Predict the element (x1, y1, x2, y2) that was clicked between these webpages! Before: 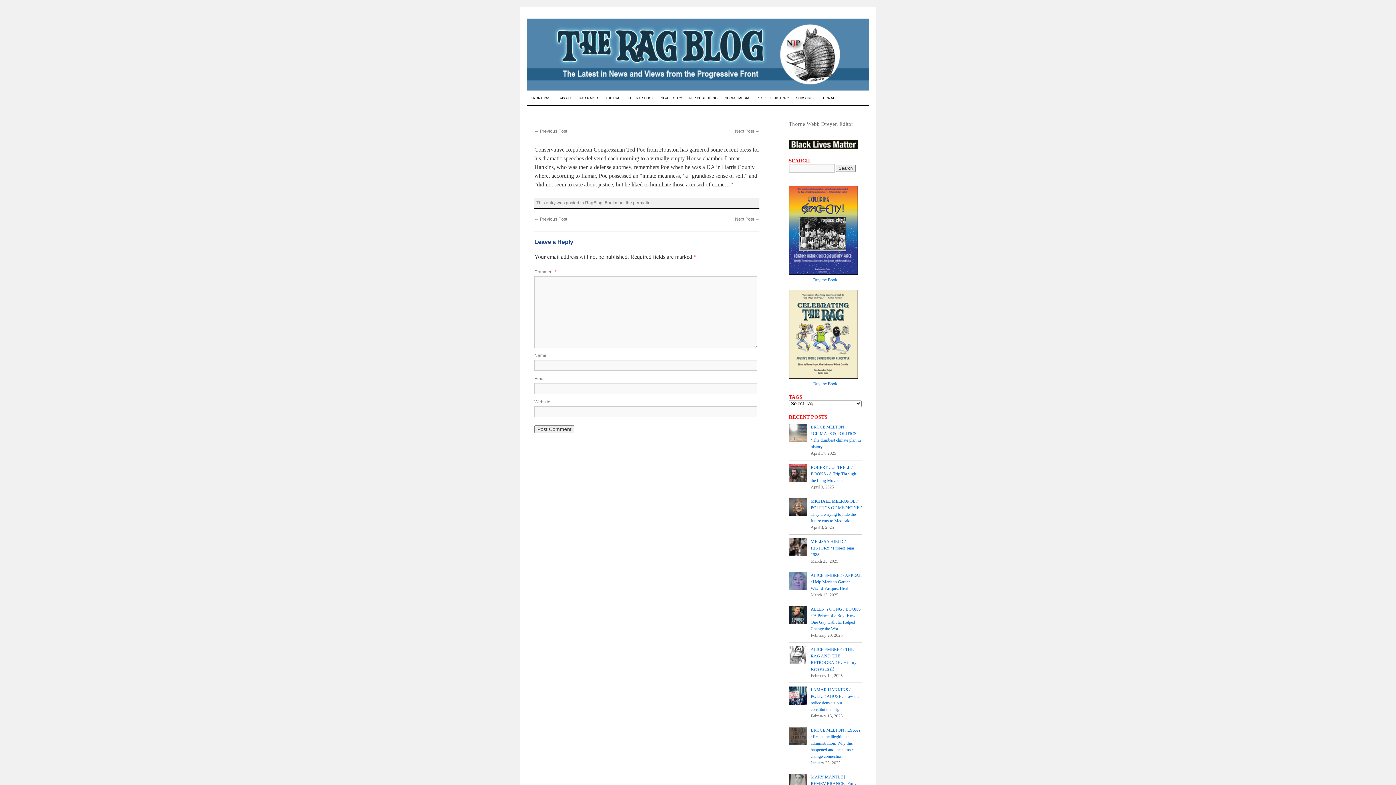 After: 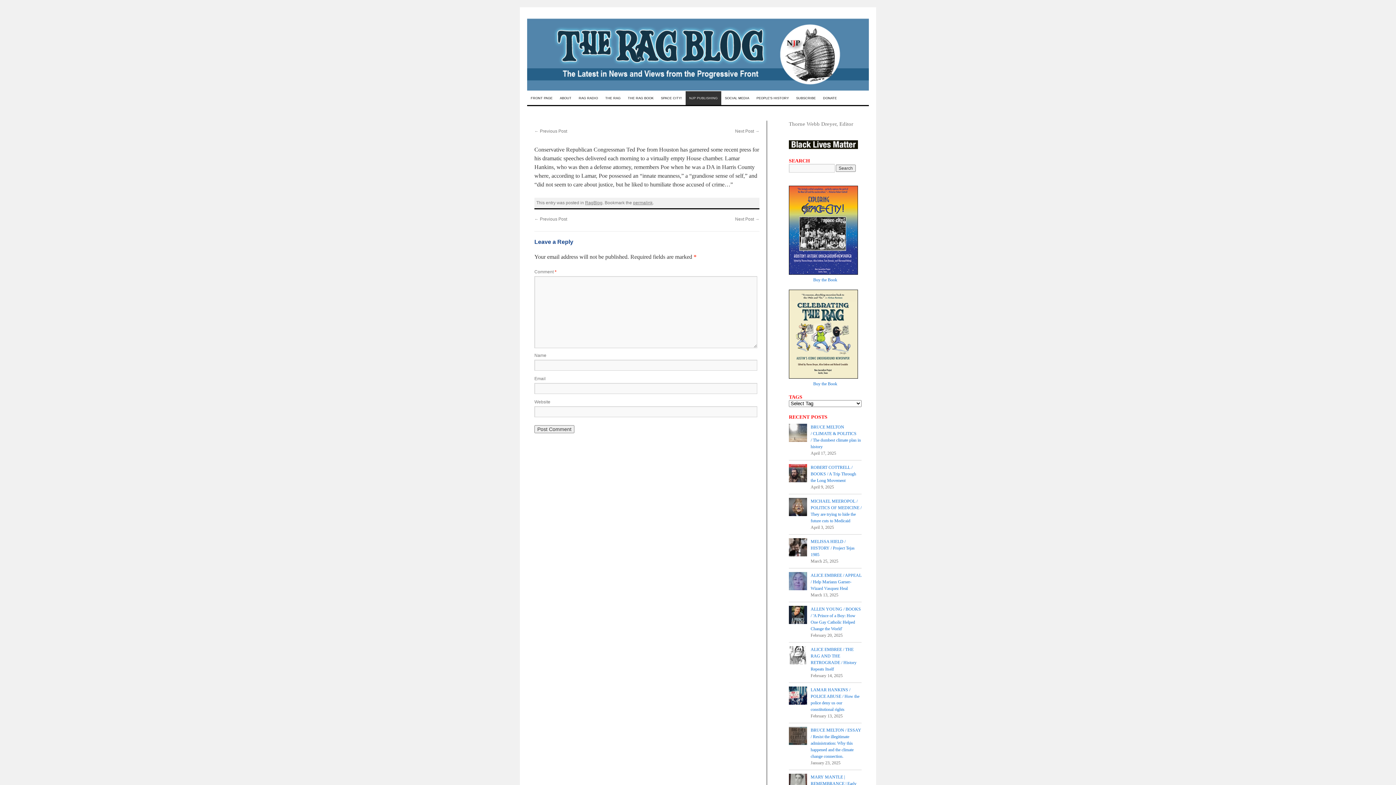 Action: label: NJP PUBLISHING bbox: (685, 91, 721, 105)